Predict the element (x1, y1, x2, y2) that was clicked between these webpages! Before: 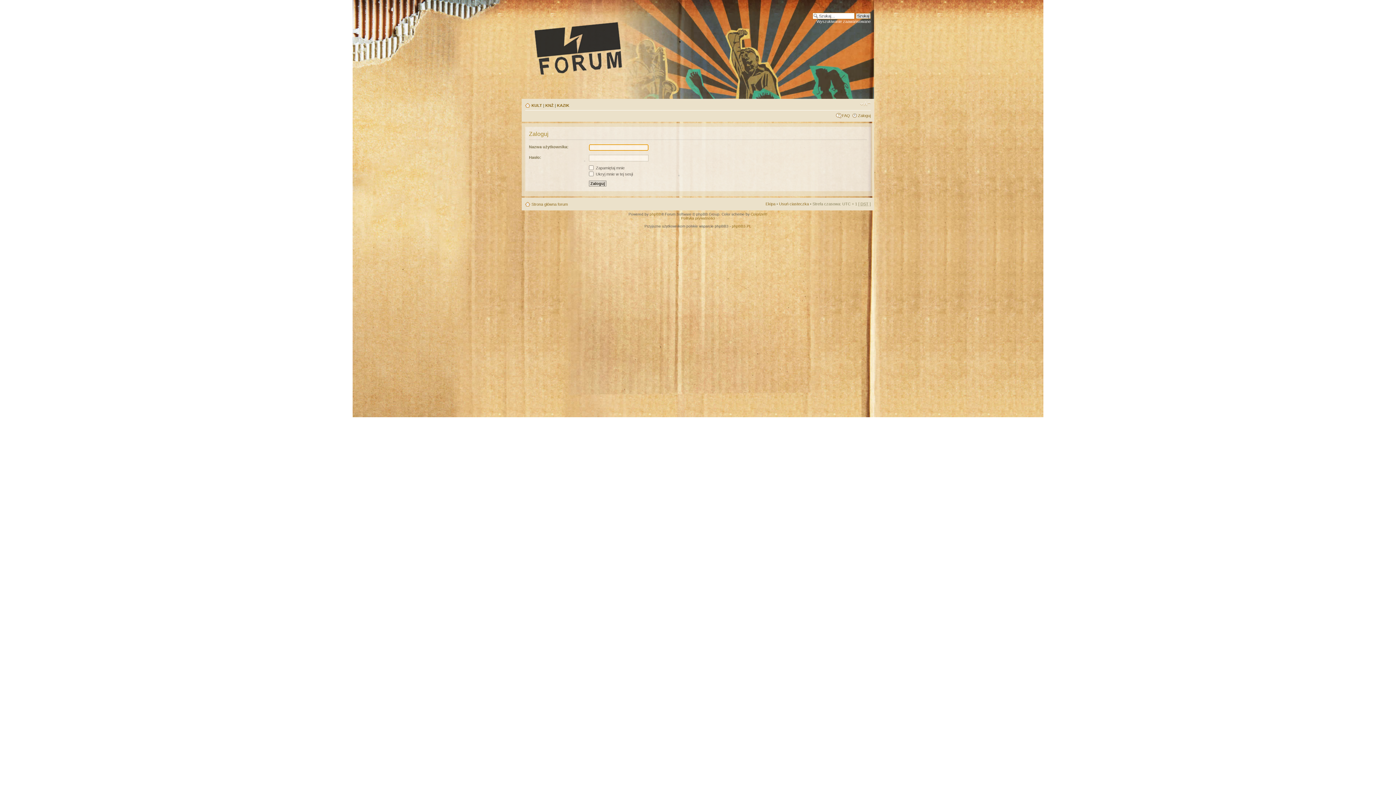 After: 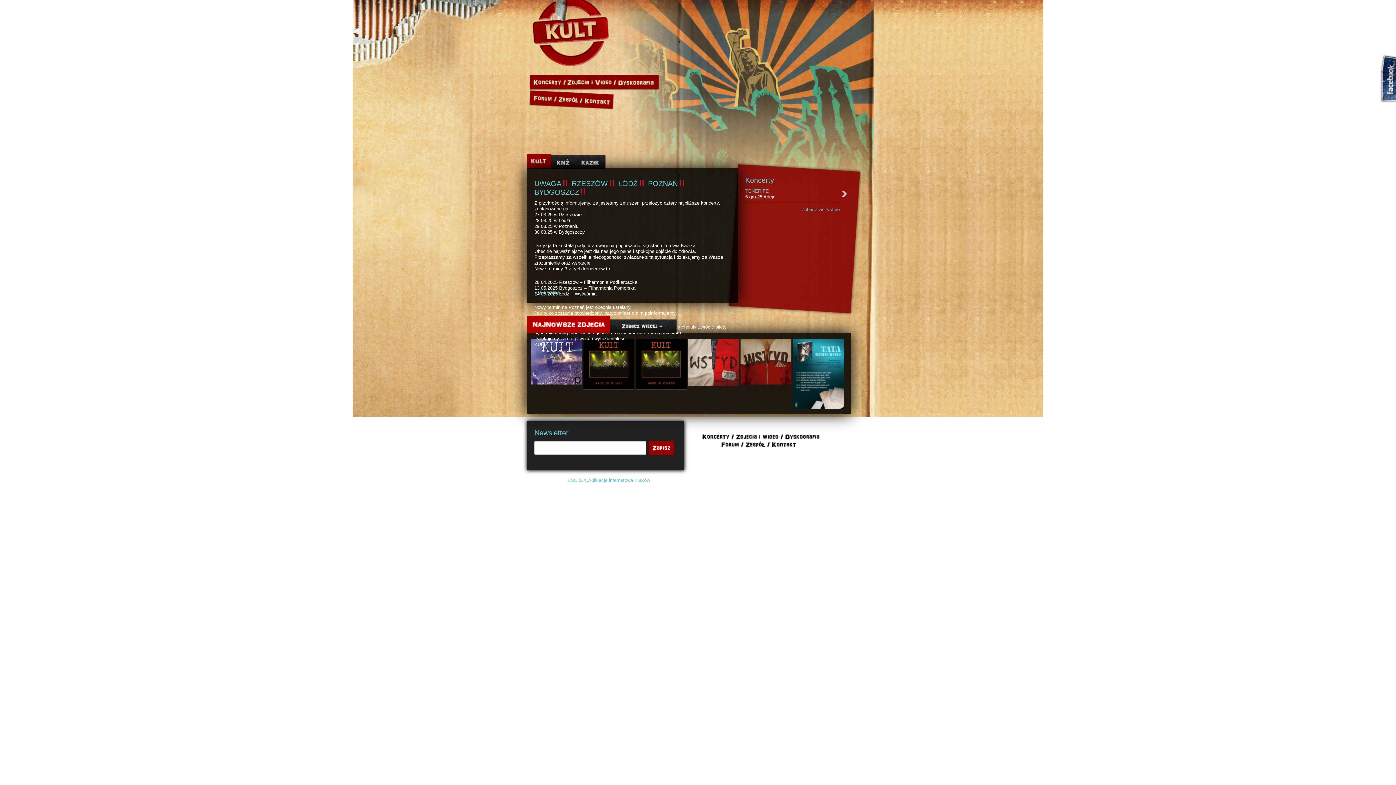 Action: bbox: (531, 103, 542, 107) label: KULT